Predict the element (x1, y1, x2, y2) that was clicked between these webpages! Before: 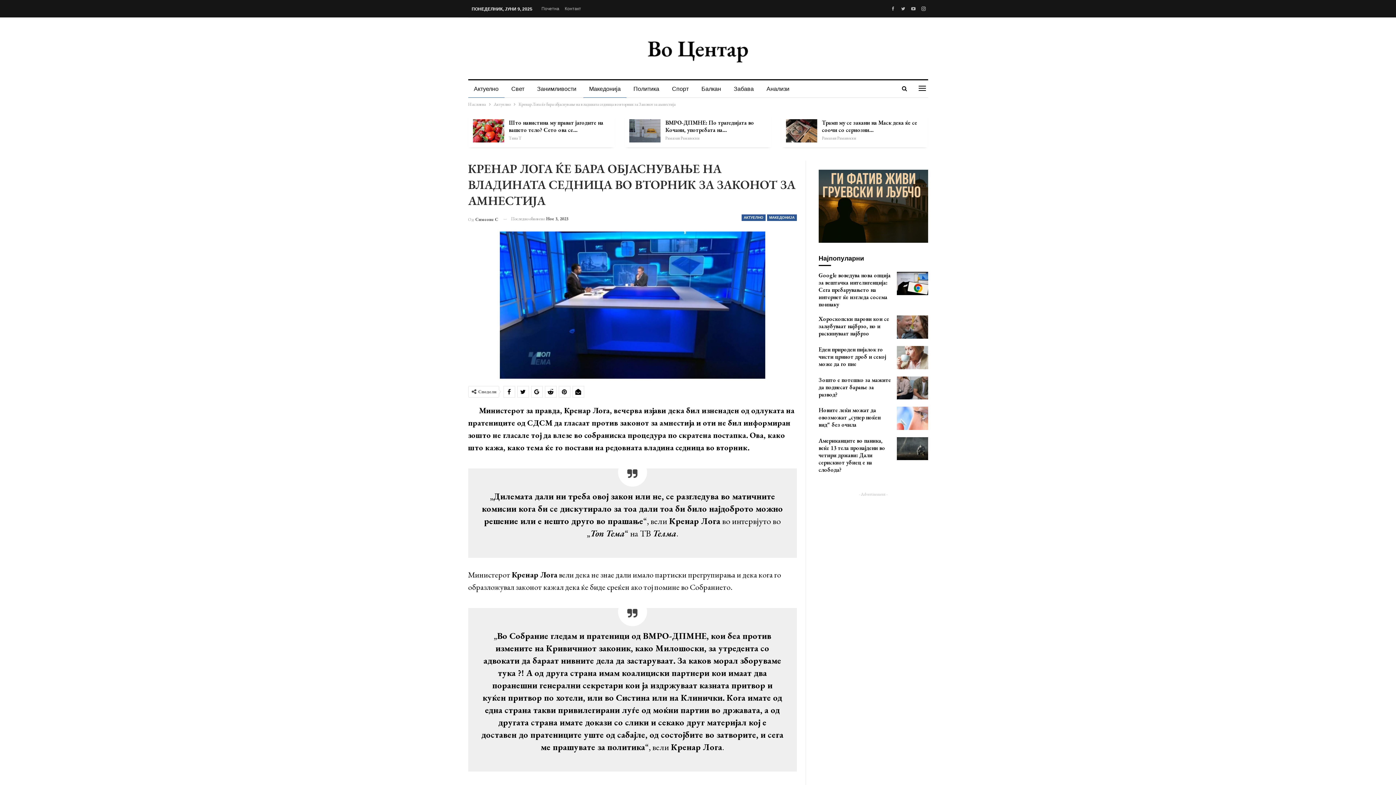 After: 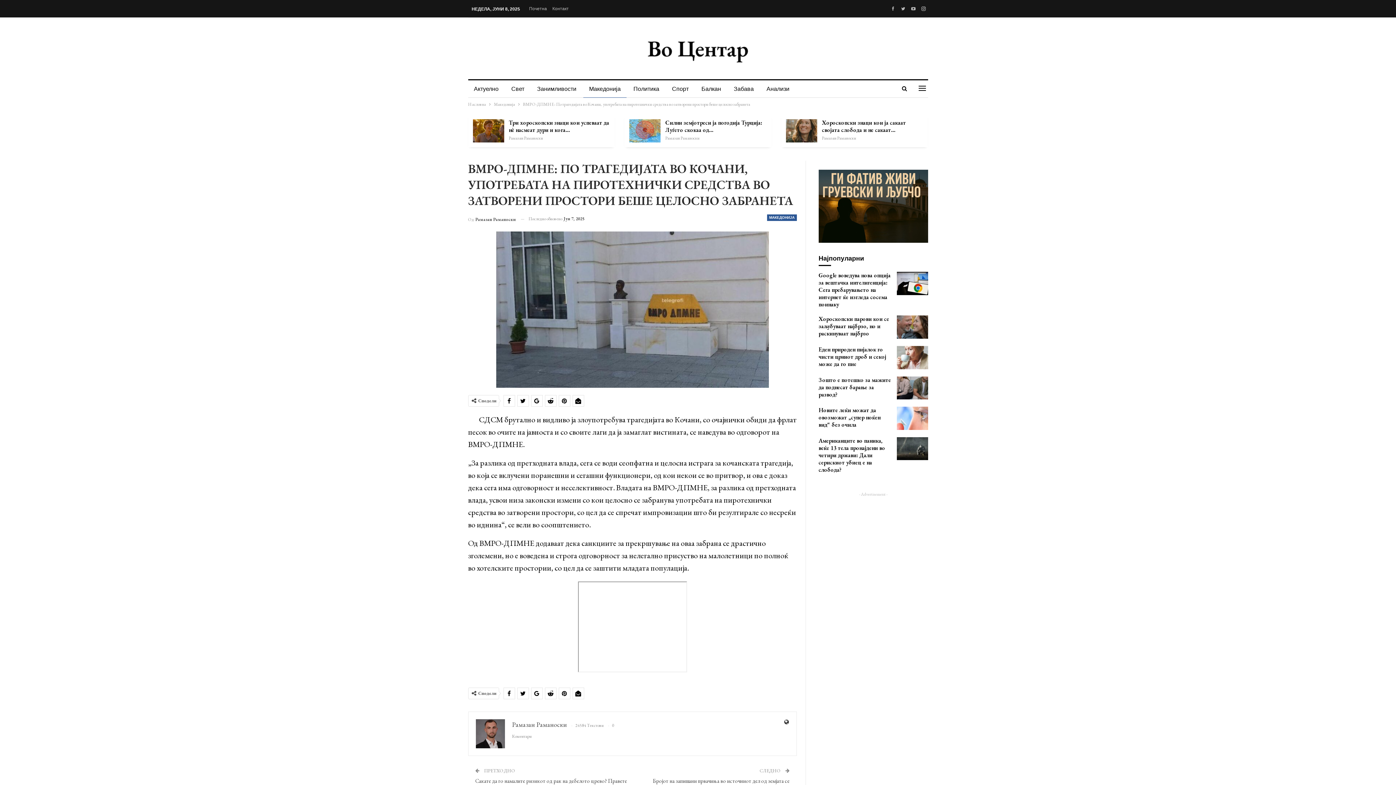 Action: bbox: (629, 119, 660, 142)